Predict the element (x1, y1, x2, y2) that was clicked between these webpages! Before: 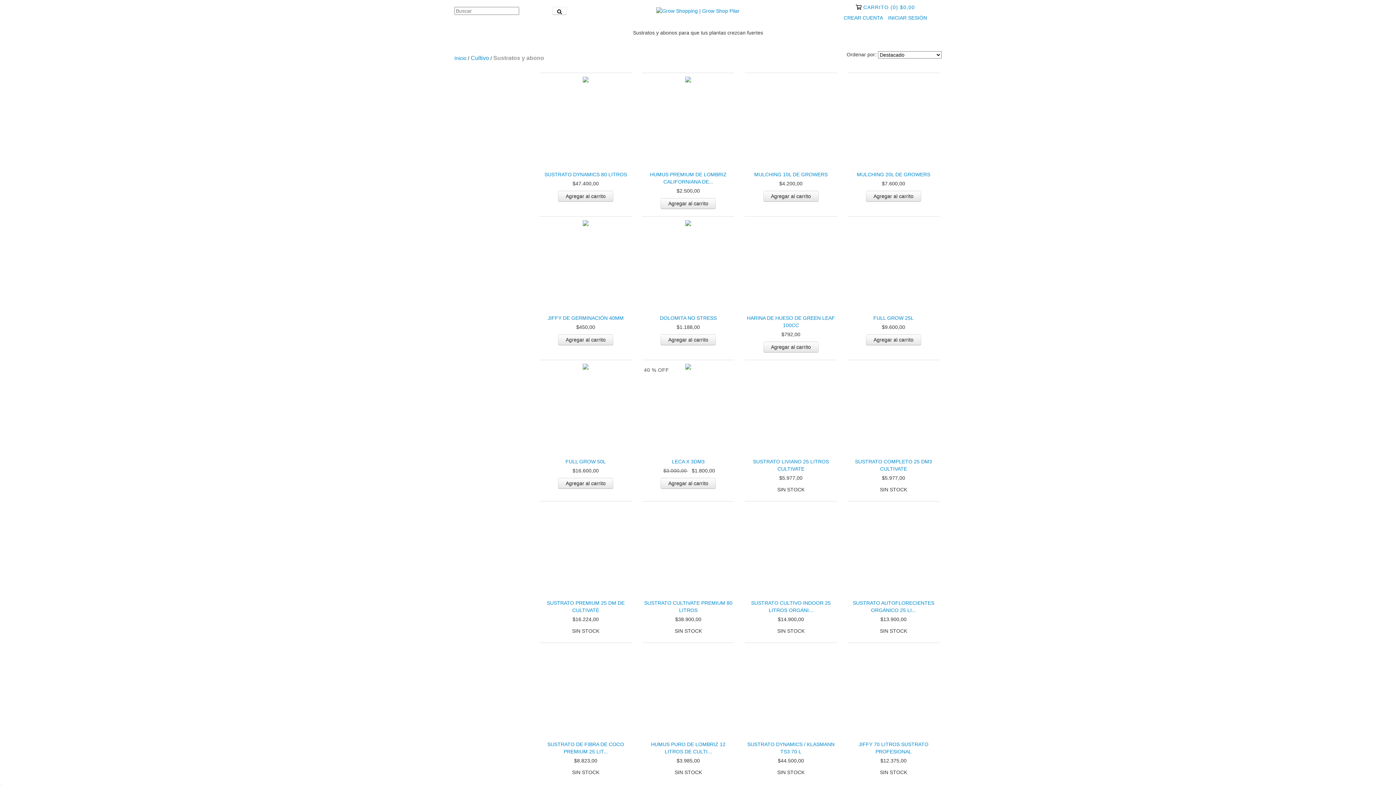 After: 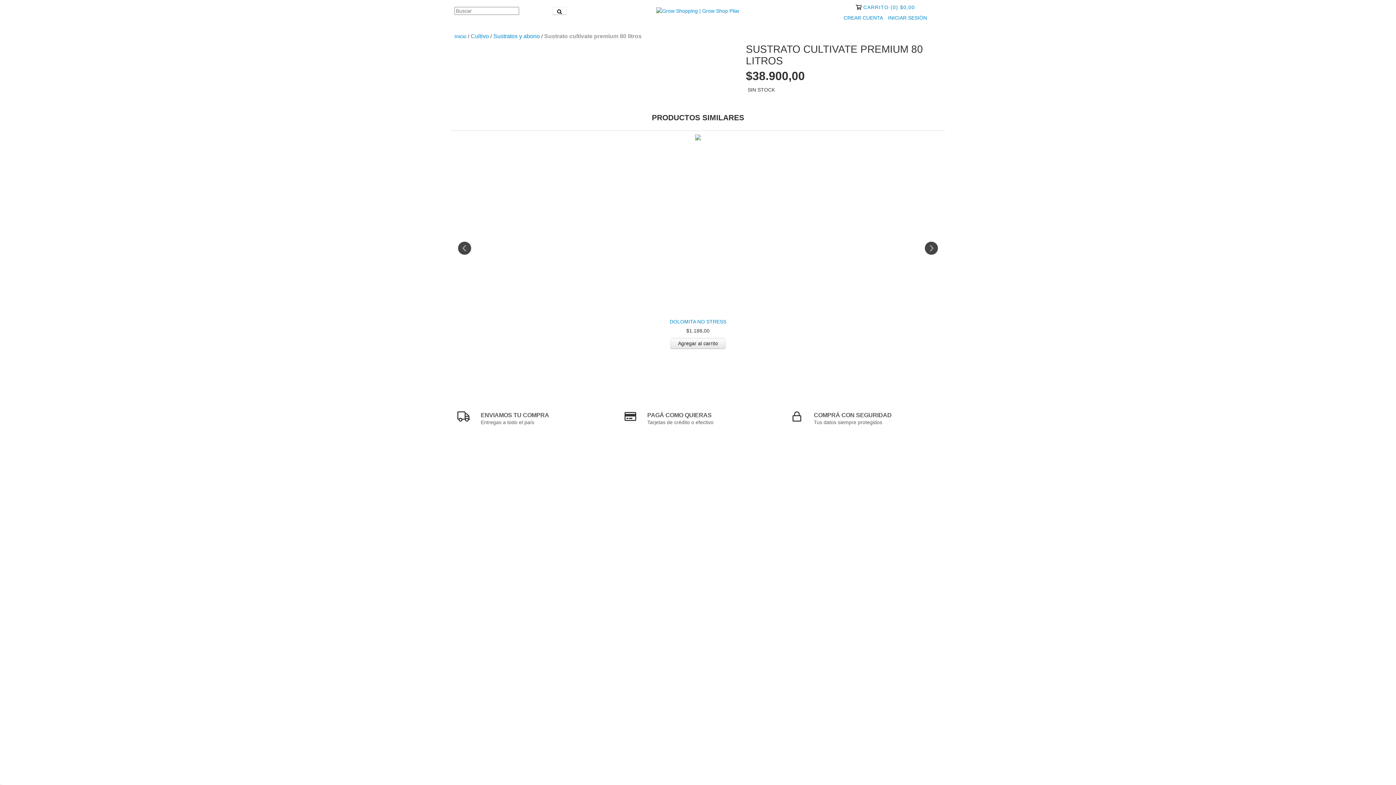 Action: label: Sustrato cultivate premium 80 litros bbox: (644, 599, 732, 614)